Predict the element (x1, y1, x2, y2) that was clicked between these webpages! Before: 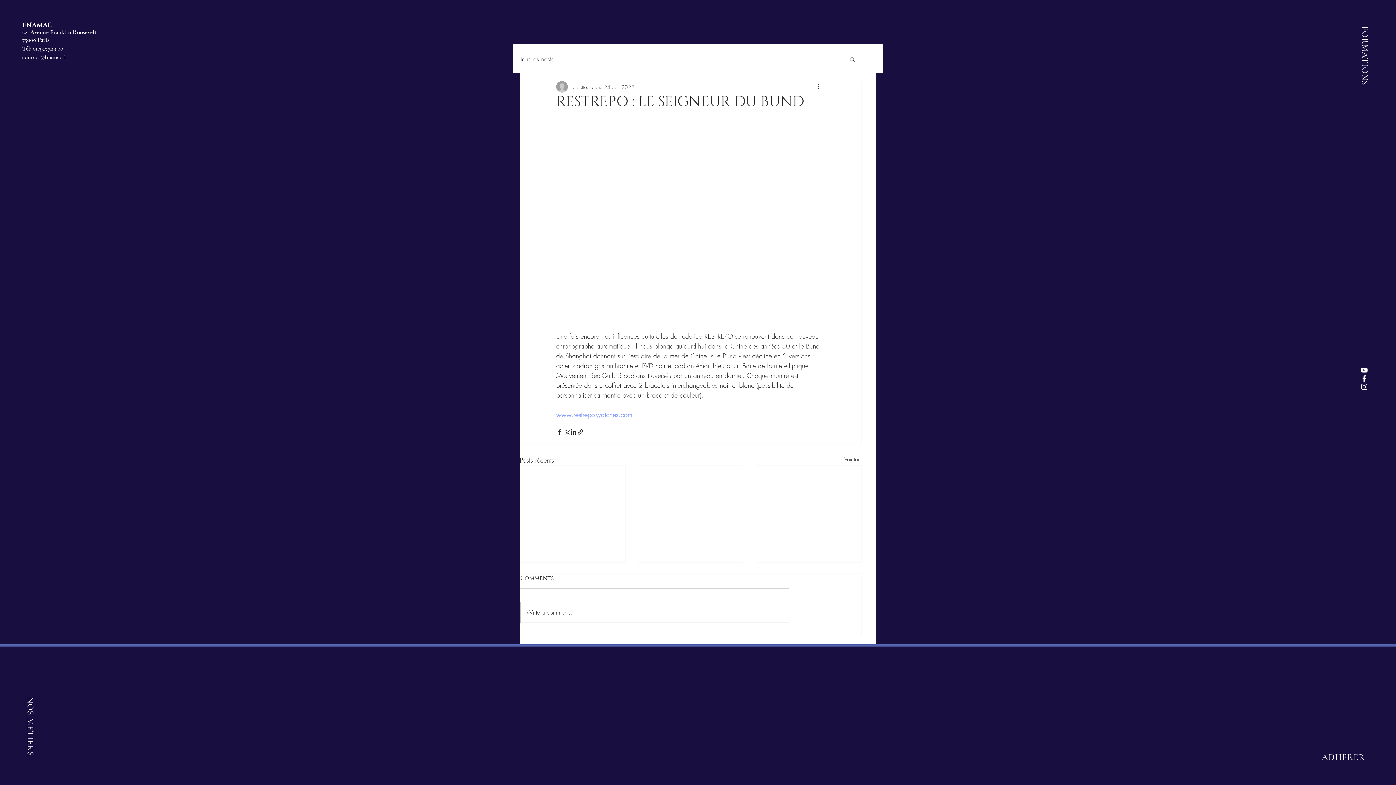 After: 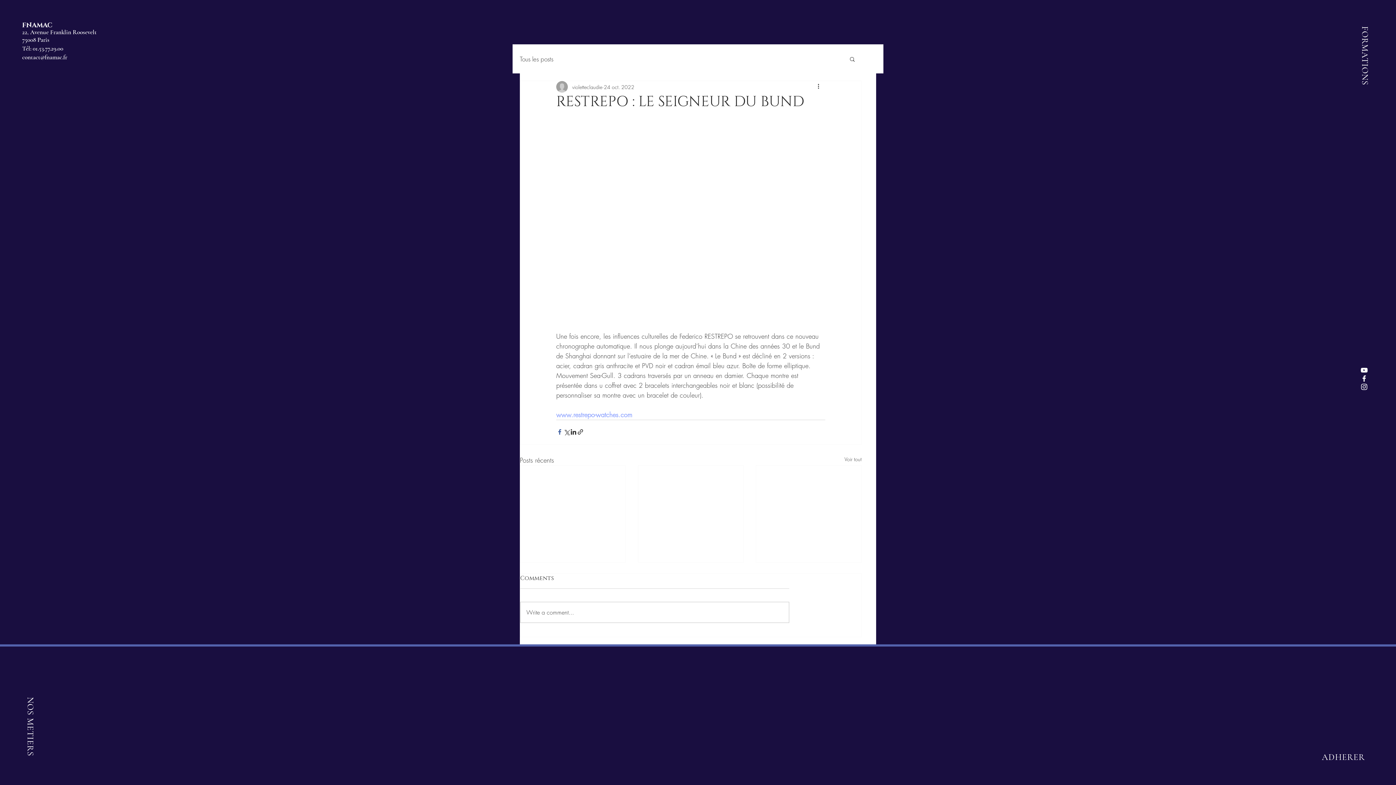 Action: label: Partager via Facebook bbox: (556, 428, 563, 435)